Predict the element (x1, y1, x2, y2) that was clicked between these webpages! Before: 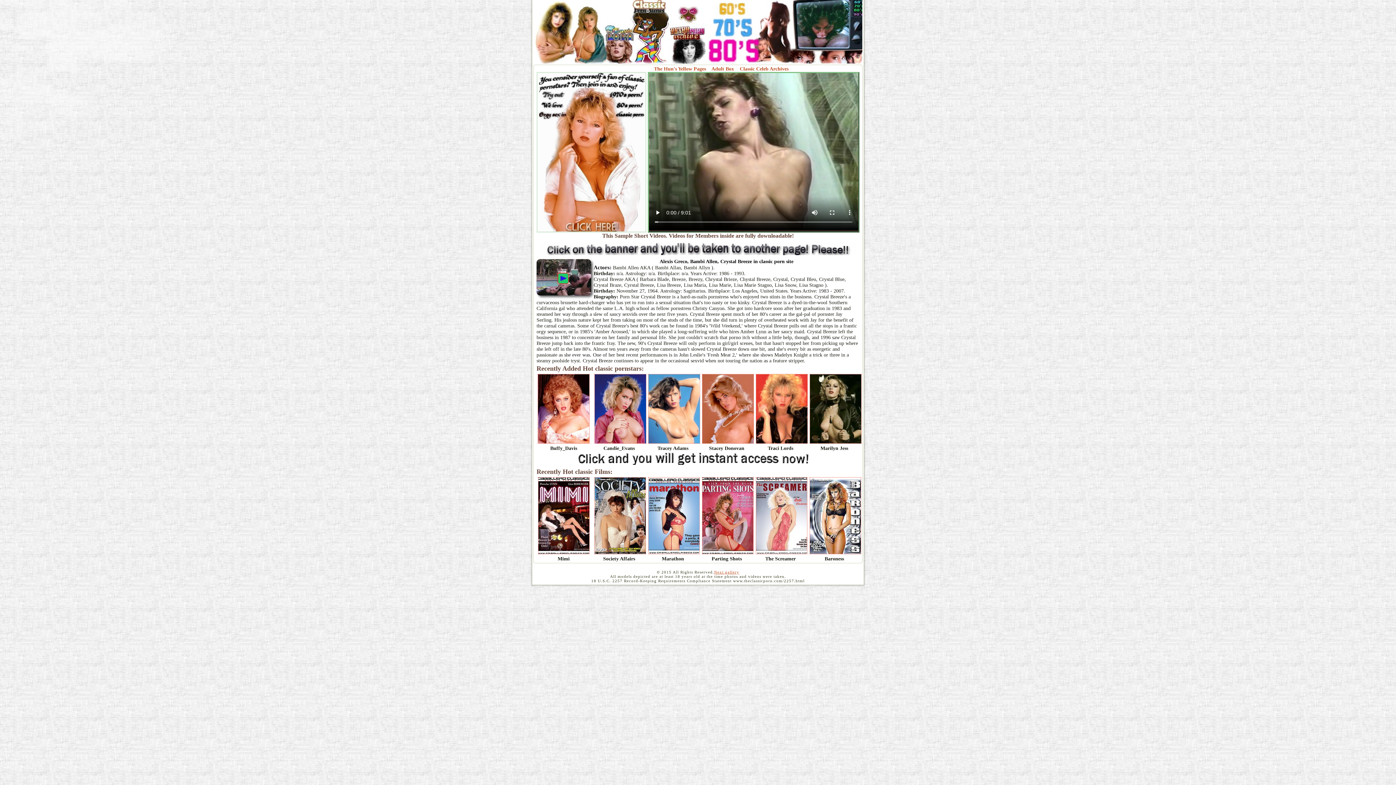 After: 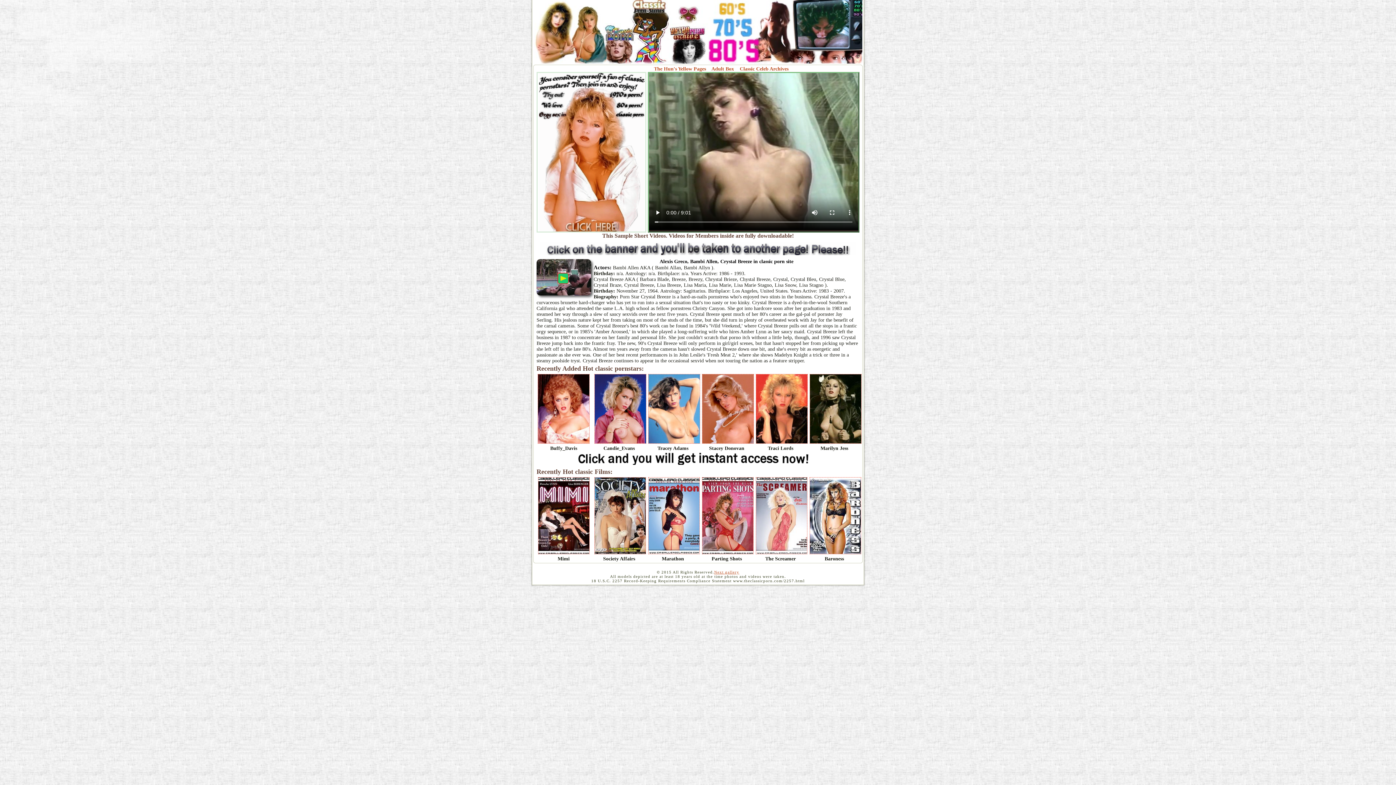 Action: bbox: (556, 280, 569, 285)